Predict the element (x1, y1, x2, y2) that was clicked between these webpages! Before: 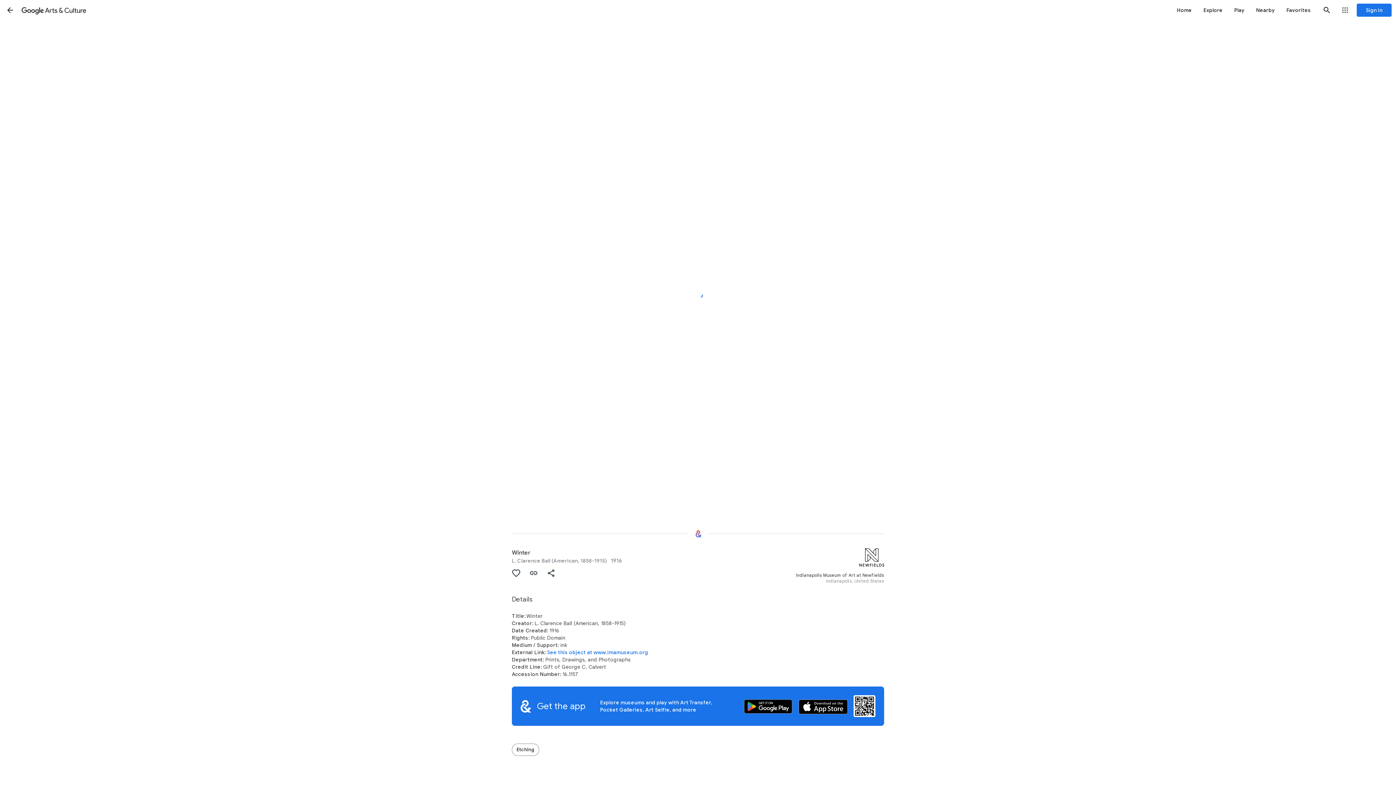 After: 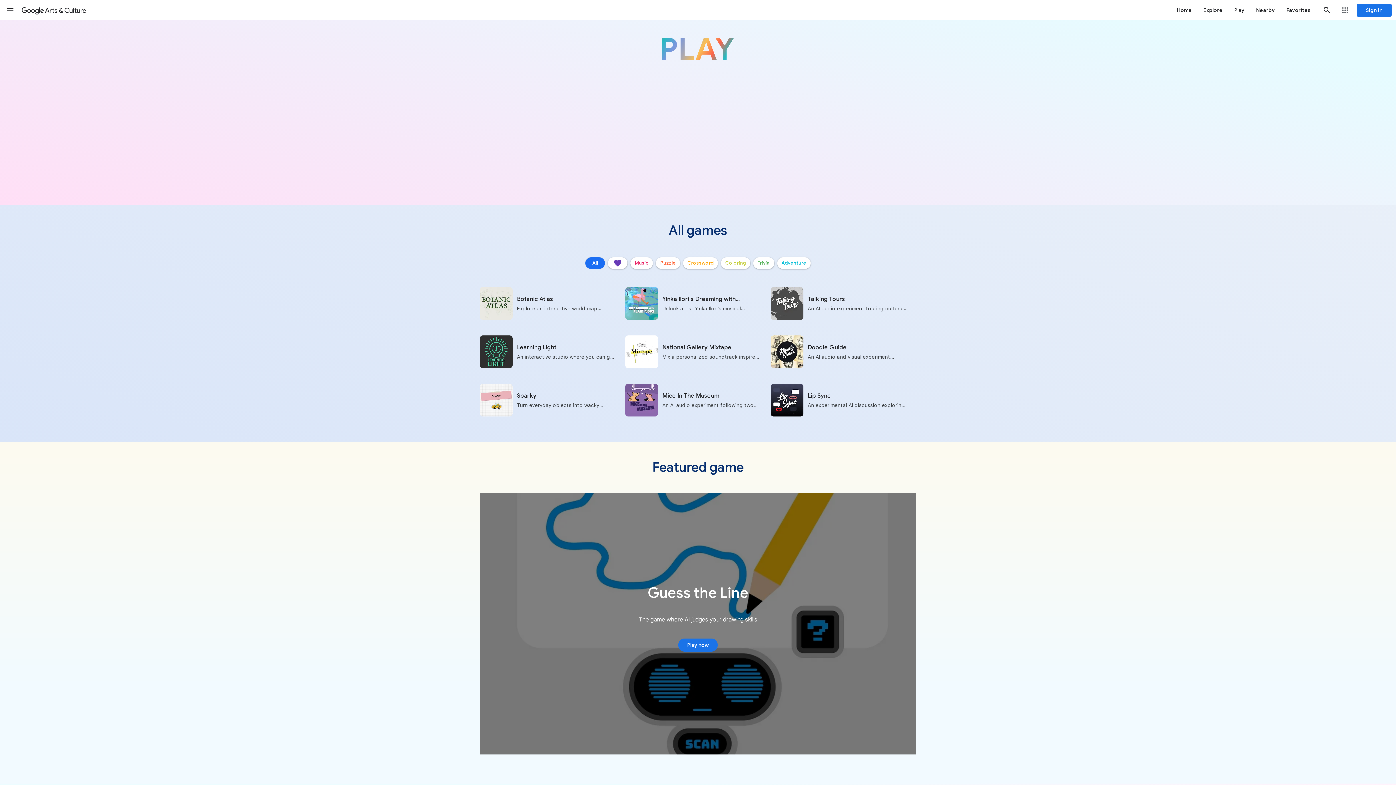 Action: label: Play bbox: (1228, 0, 1250, 20)